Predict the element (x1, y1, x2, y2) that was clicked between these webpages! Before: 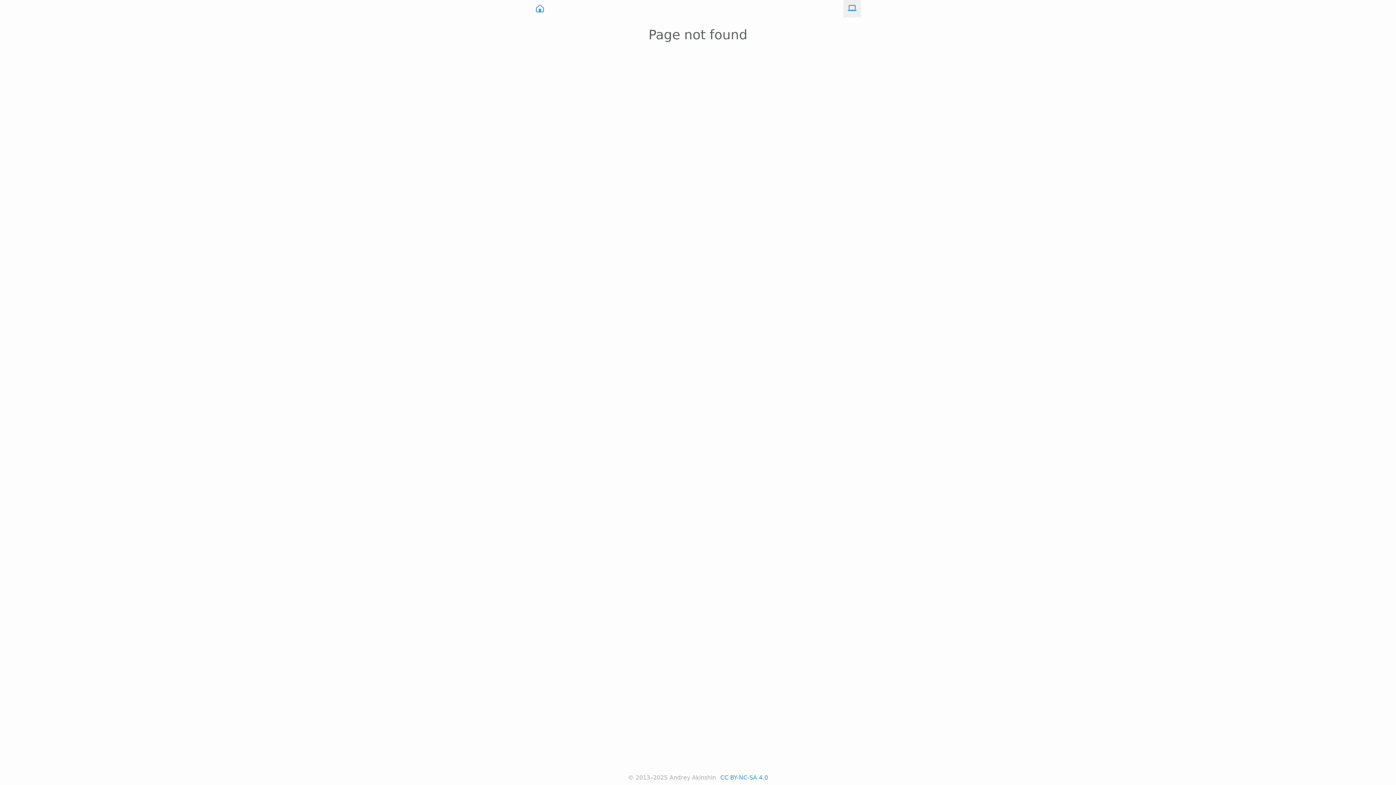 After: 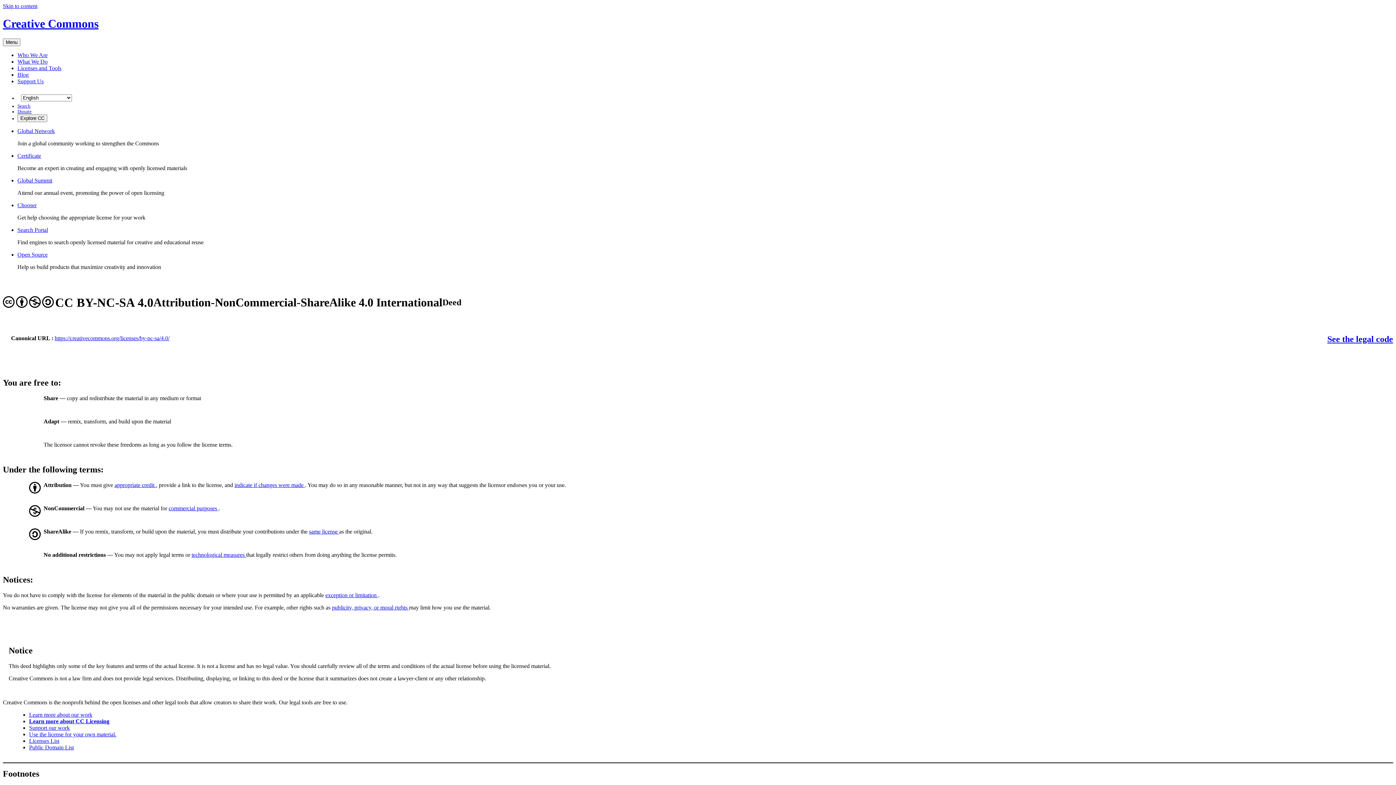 Action: bbox: (720, 773, 768, 782) label: CC BY-NC-SA 4.0